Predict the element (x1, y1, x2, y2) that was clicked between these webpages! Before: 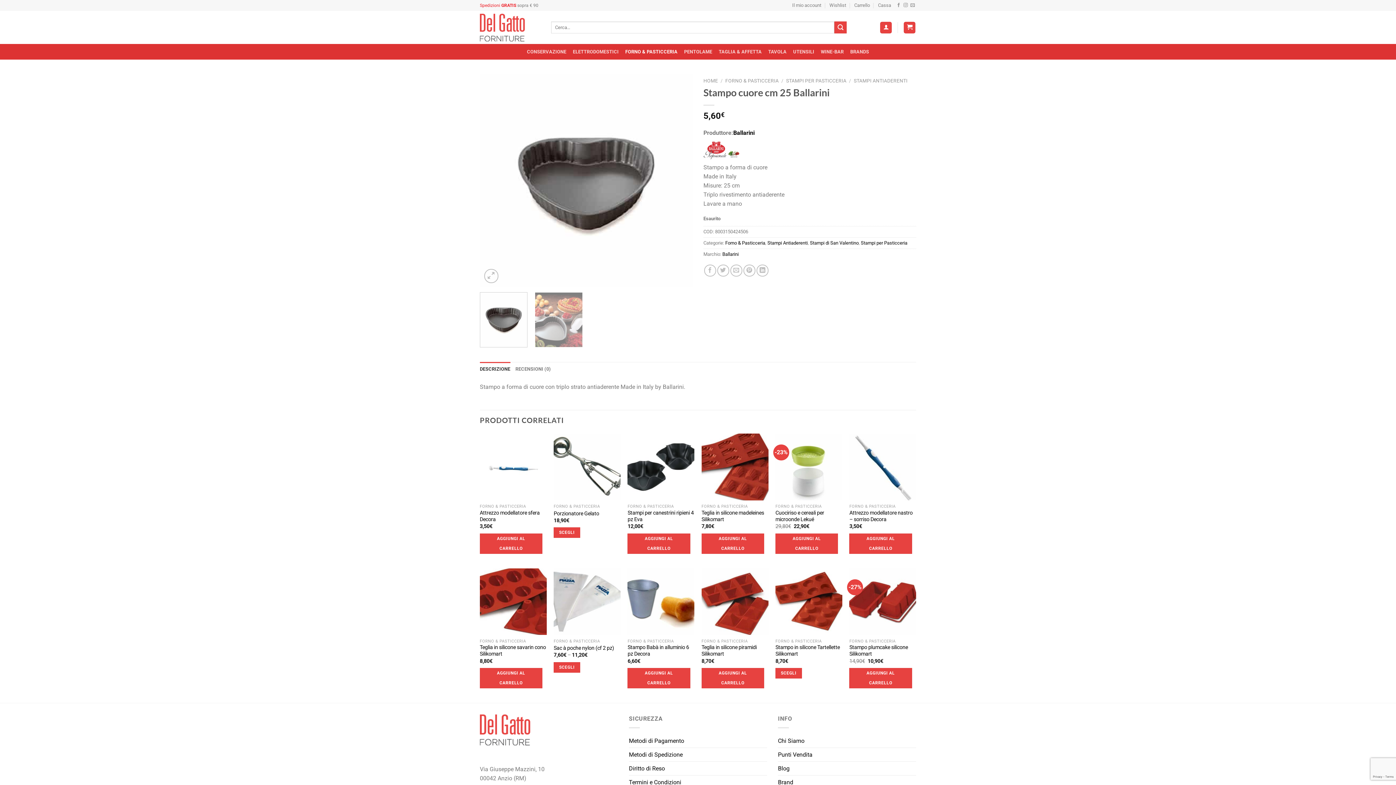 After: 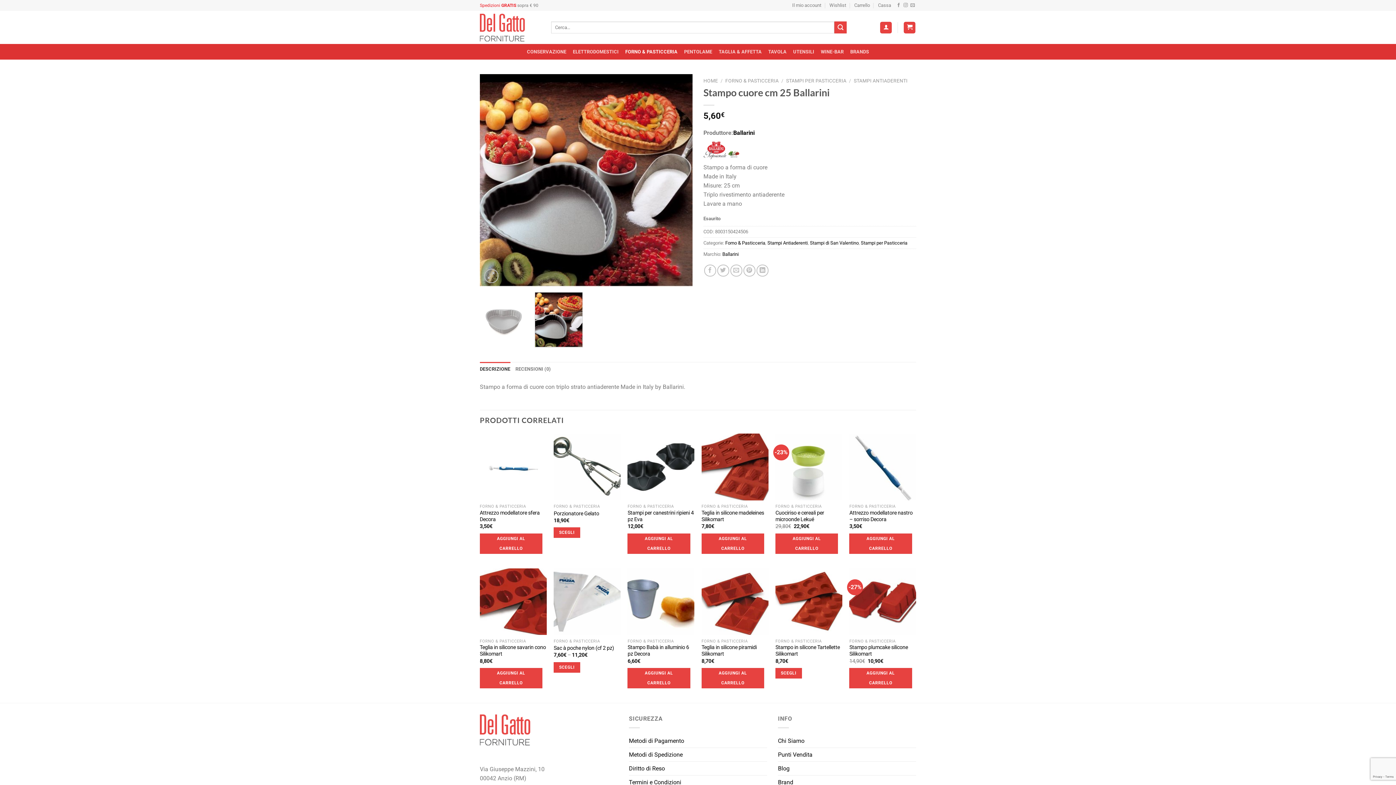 Action: bbox: (534, 292, 582, 347)